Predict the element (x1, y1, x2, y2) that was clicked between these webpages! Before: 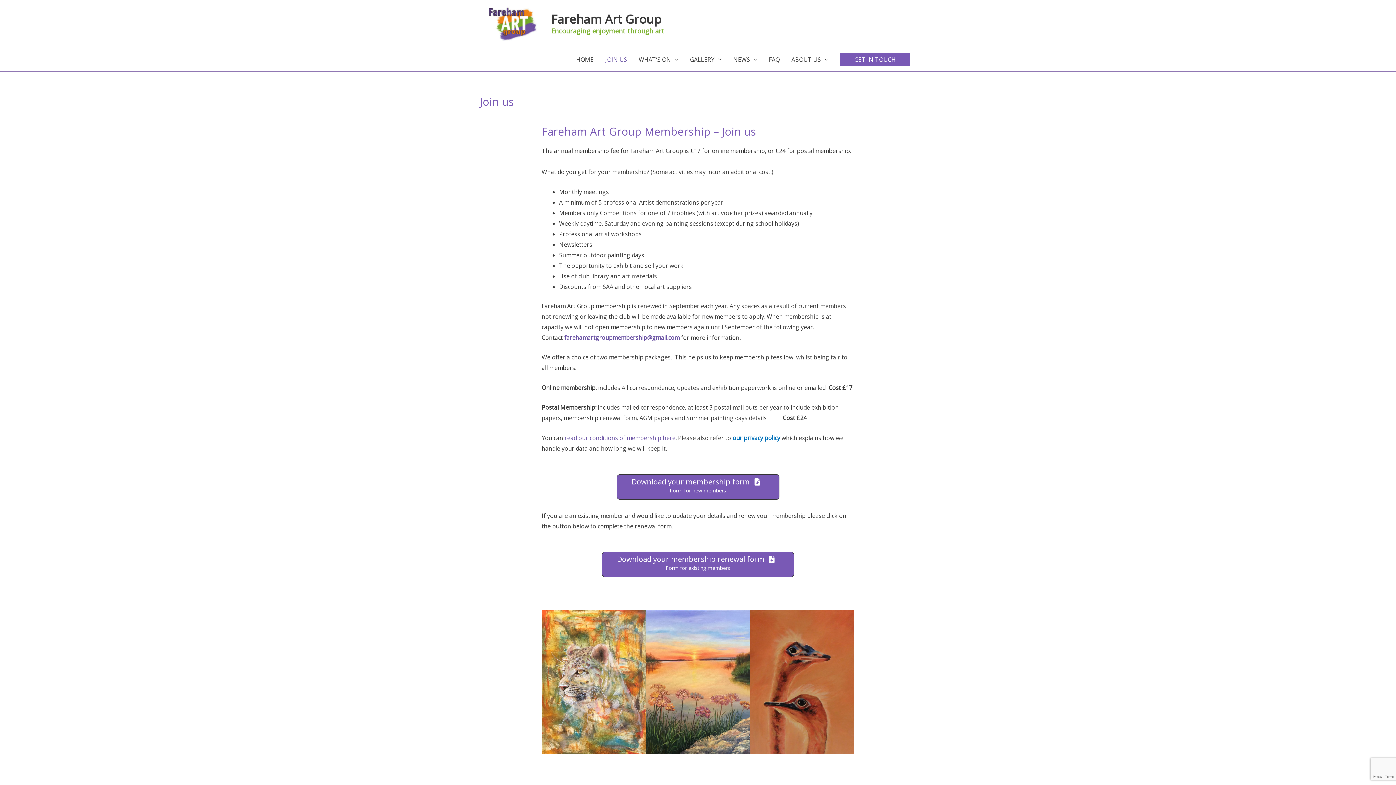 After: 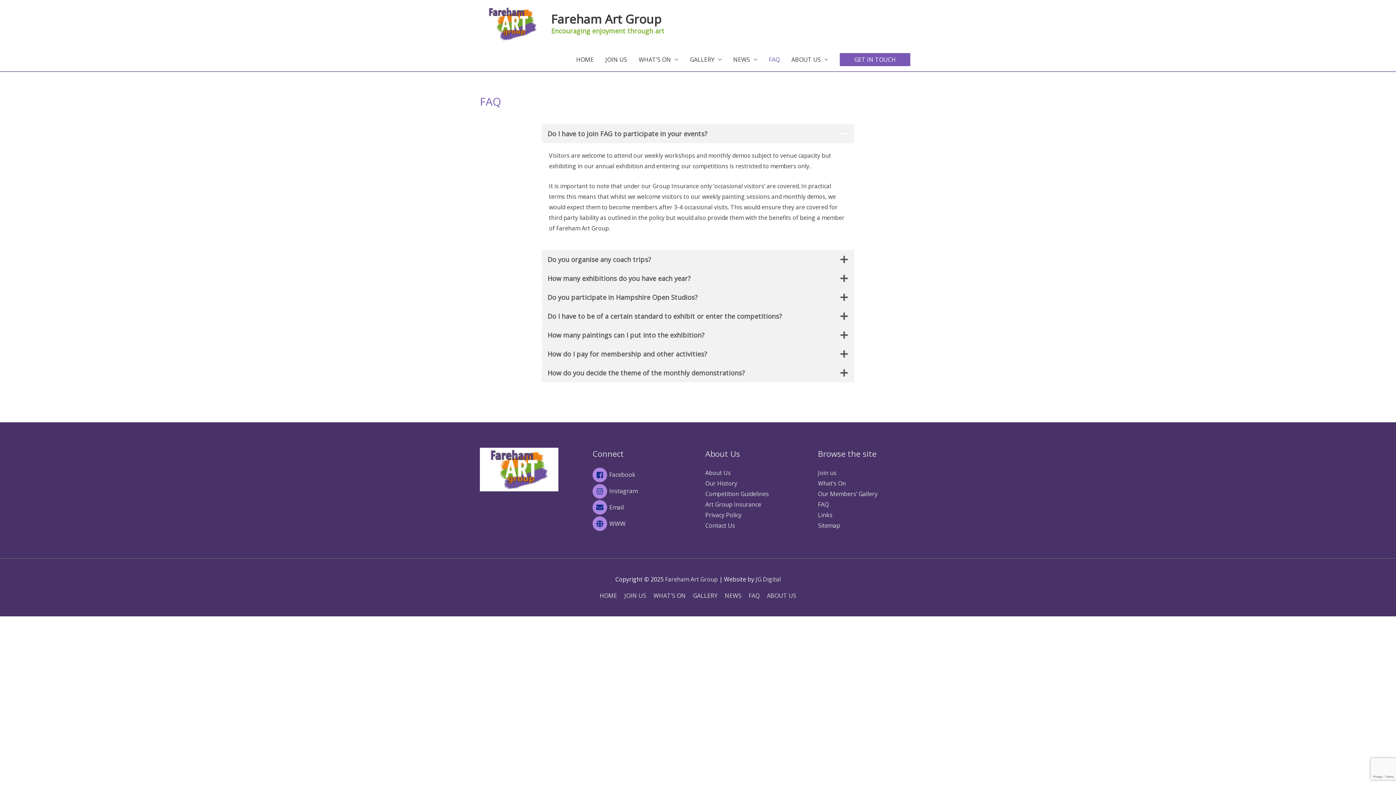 Action: bbox: (763, 48, 785, 71) label: FAQ